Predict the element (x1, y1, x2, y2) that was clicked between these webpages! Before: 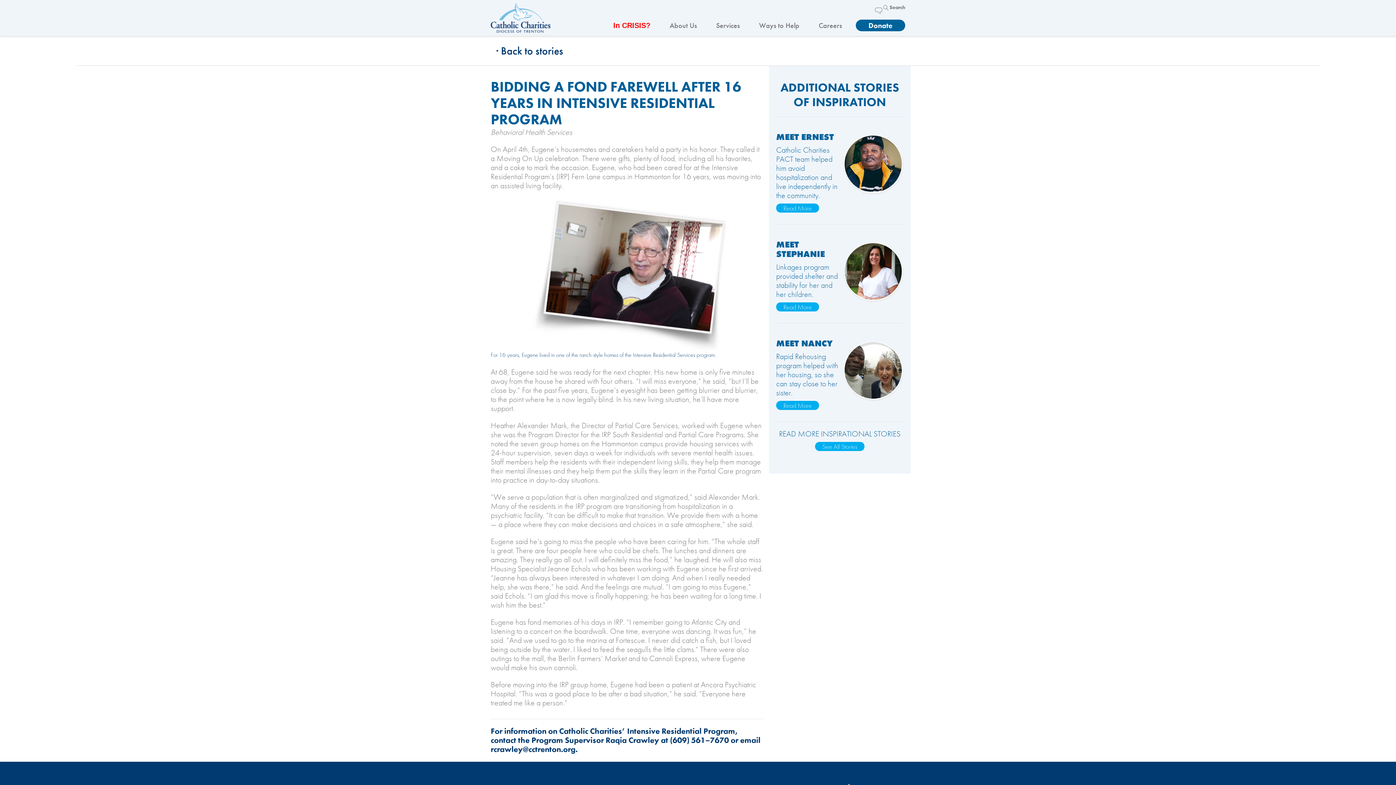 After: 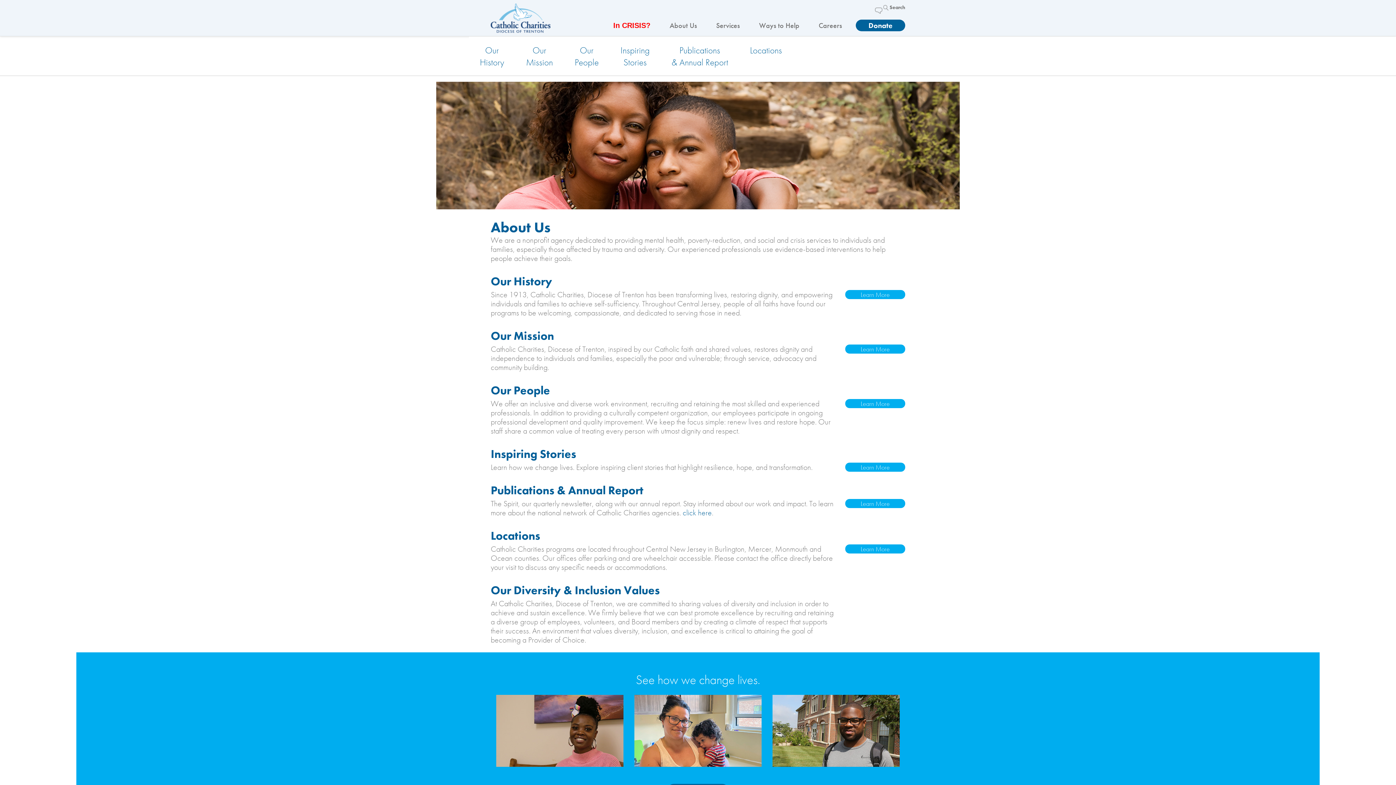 Action: label: About Us bbox: (664, 19, 702, 31)